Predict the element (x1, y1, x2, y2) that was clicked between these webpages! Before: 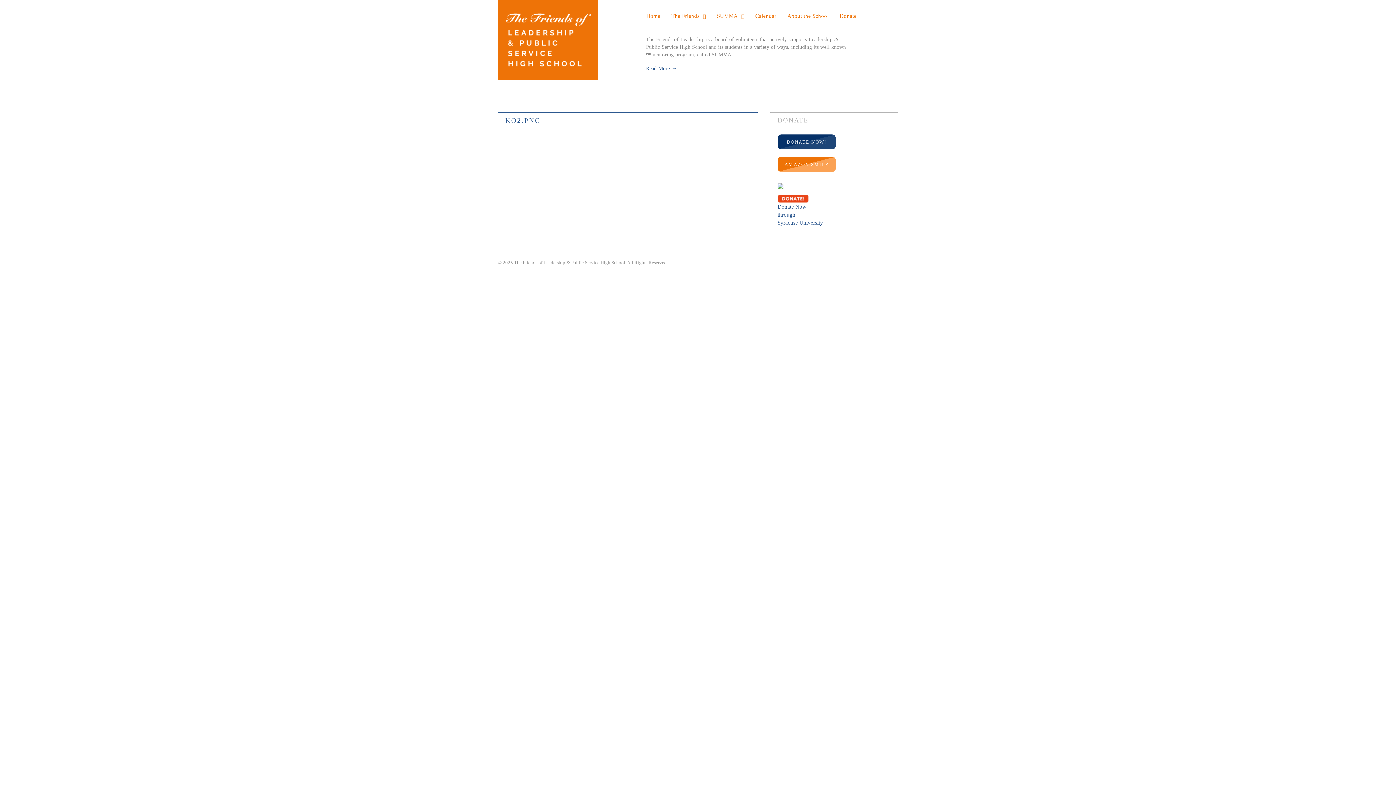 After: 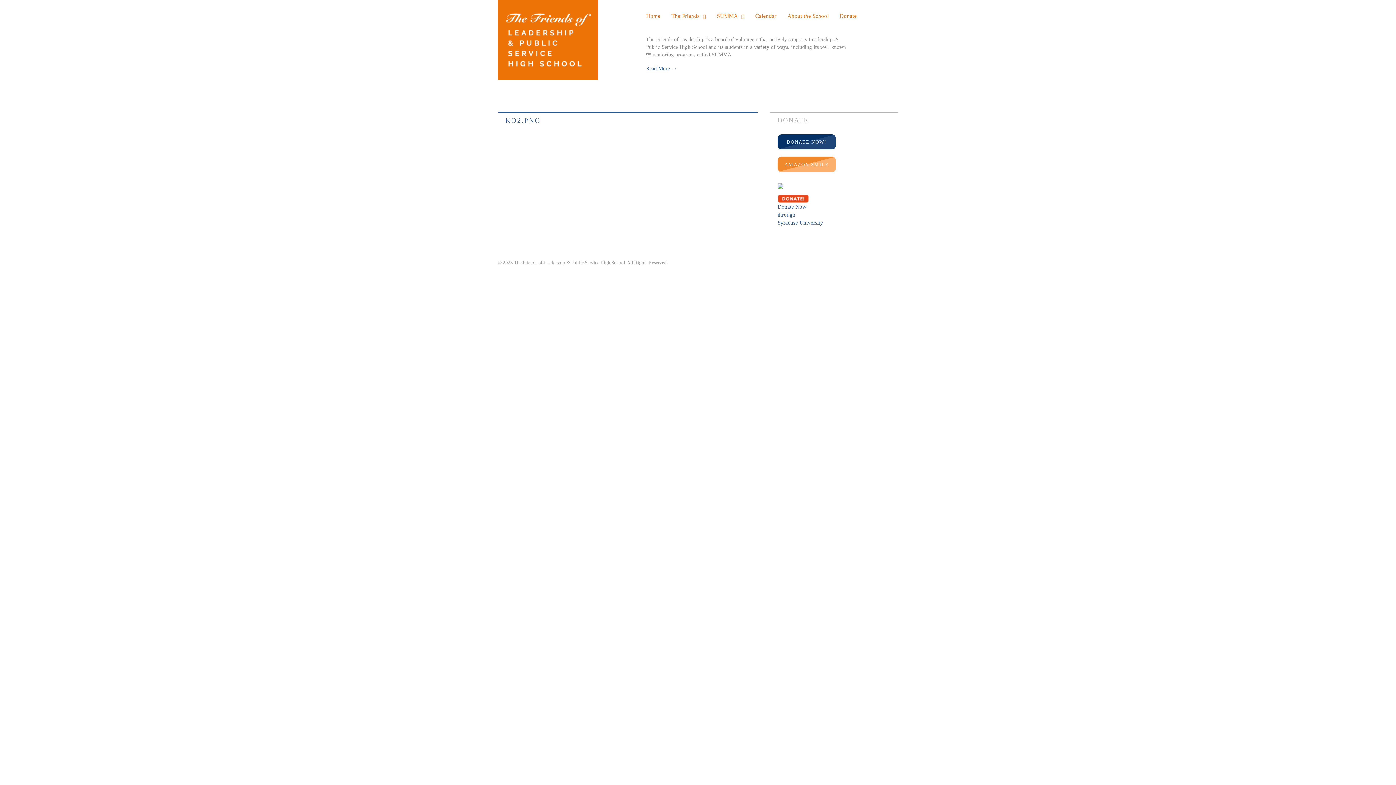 Action: label: AMAZON SMILE bbox: (777, 156, 836, 172)